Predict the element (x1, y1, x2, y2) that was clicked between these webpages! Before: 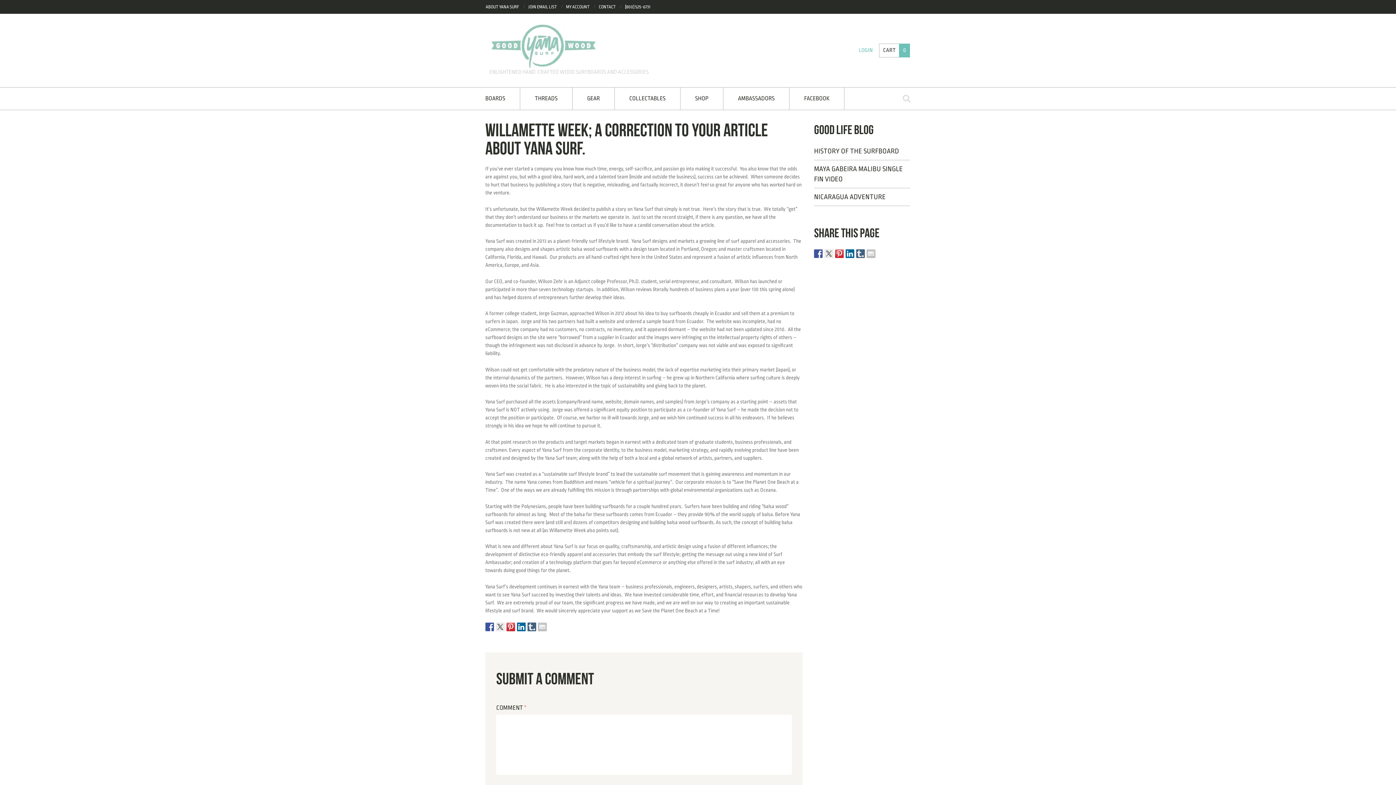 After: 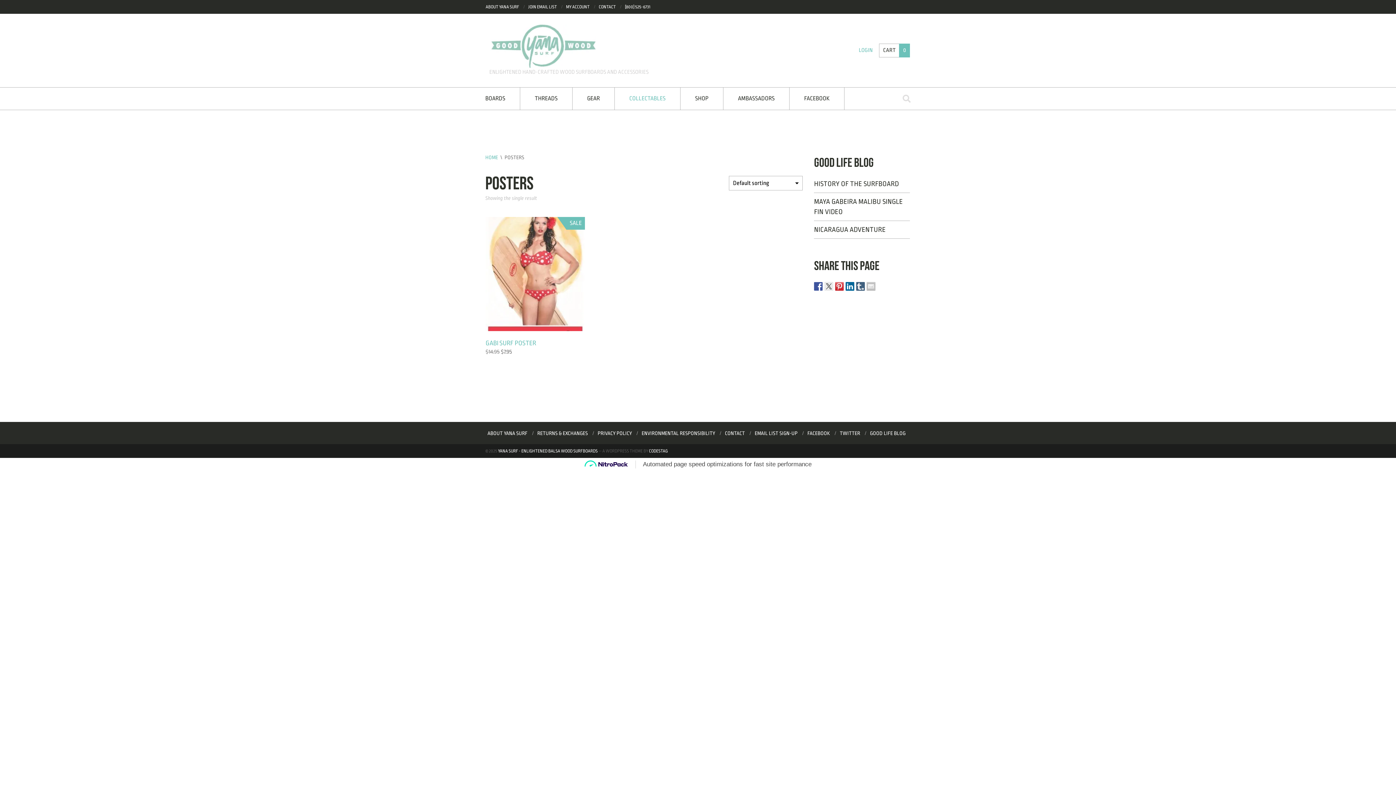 Action: bbox: (614, 87, 680, 109) label: COLLECTABLES